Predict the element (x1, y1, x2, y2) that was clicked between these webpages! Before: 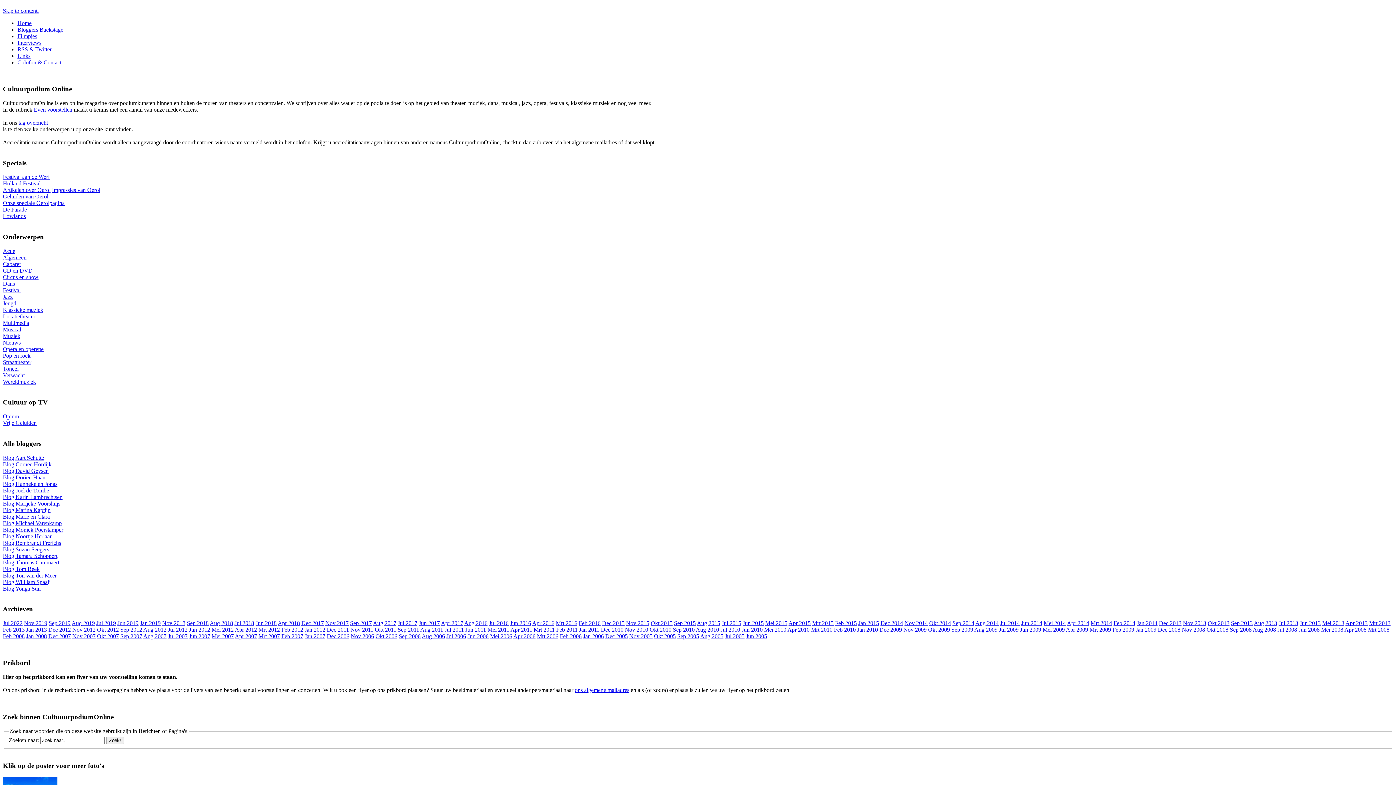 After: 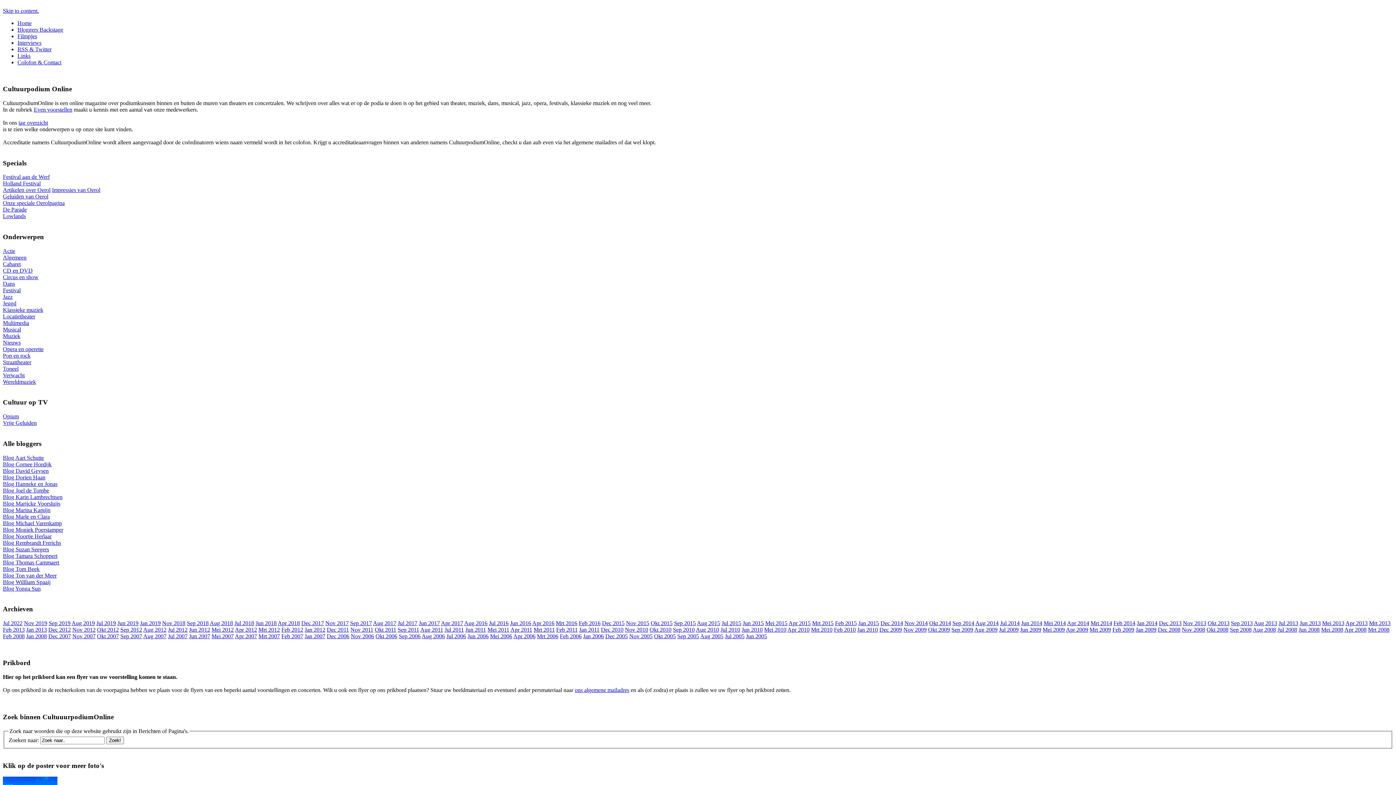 Action: label: Okt 2010 bbox: (649, 626, 671, 633)